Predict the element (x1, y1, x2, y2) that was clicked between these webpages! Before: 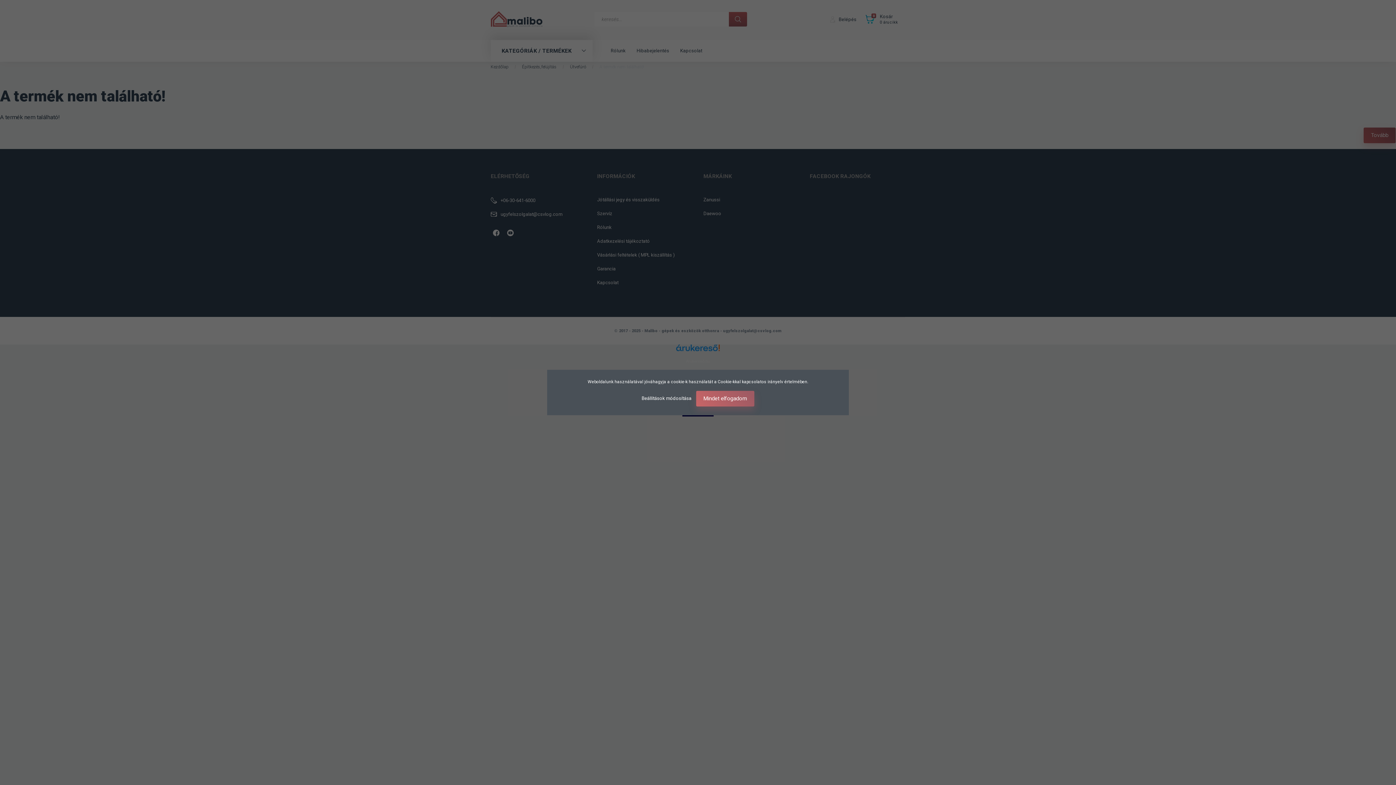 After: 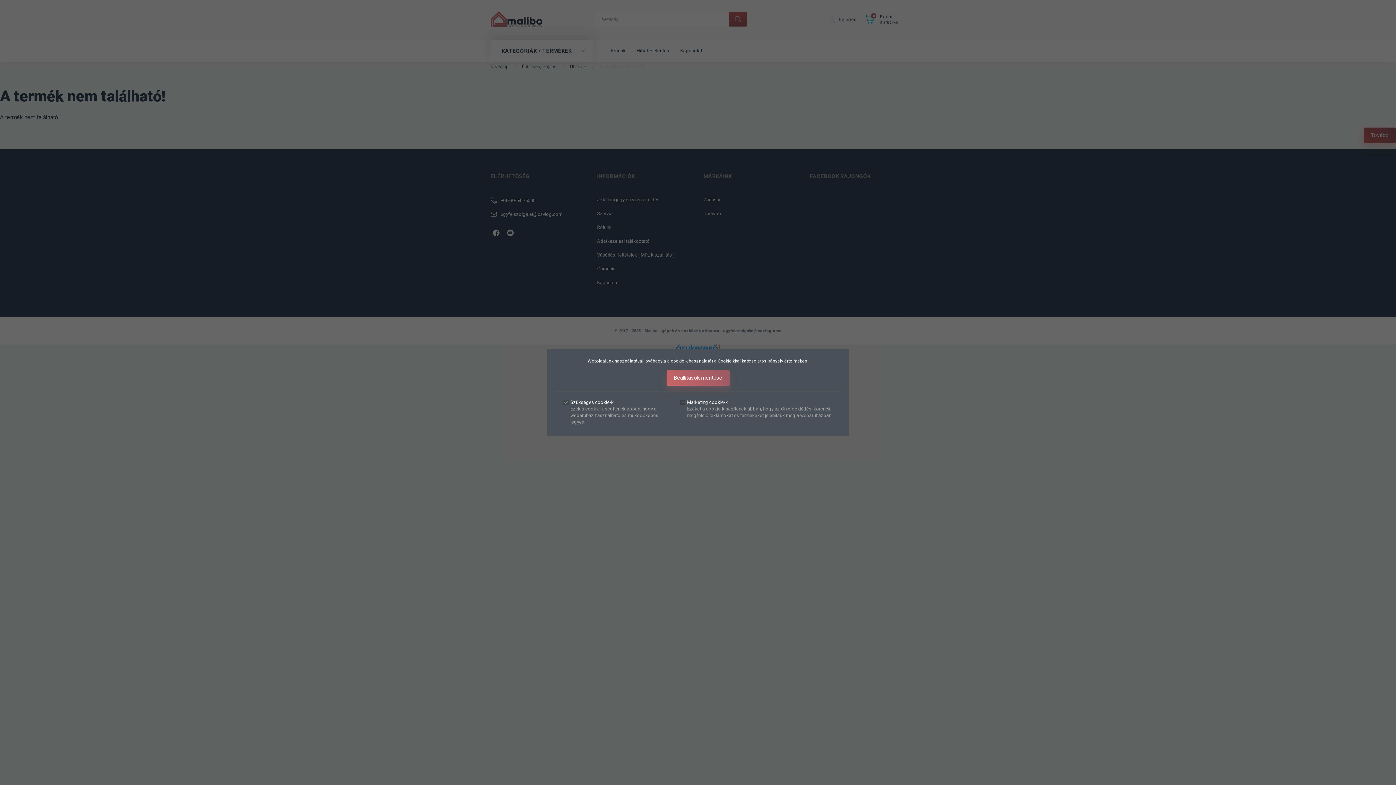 Action: bbox: (641, 395, 692, 401) label: Beállítások módosítása 